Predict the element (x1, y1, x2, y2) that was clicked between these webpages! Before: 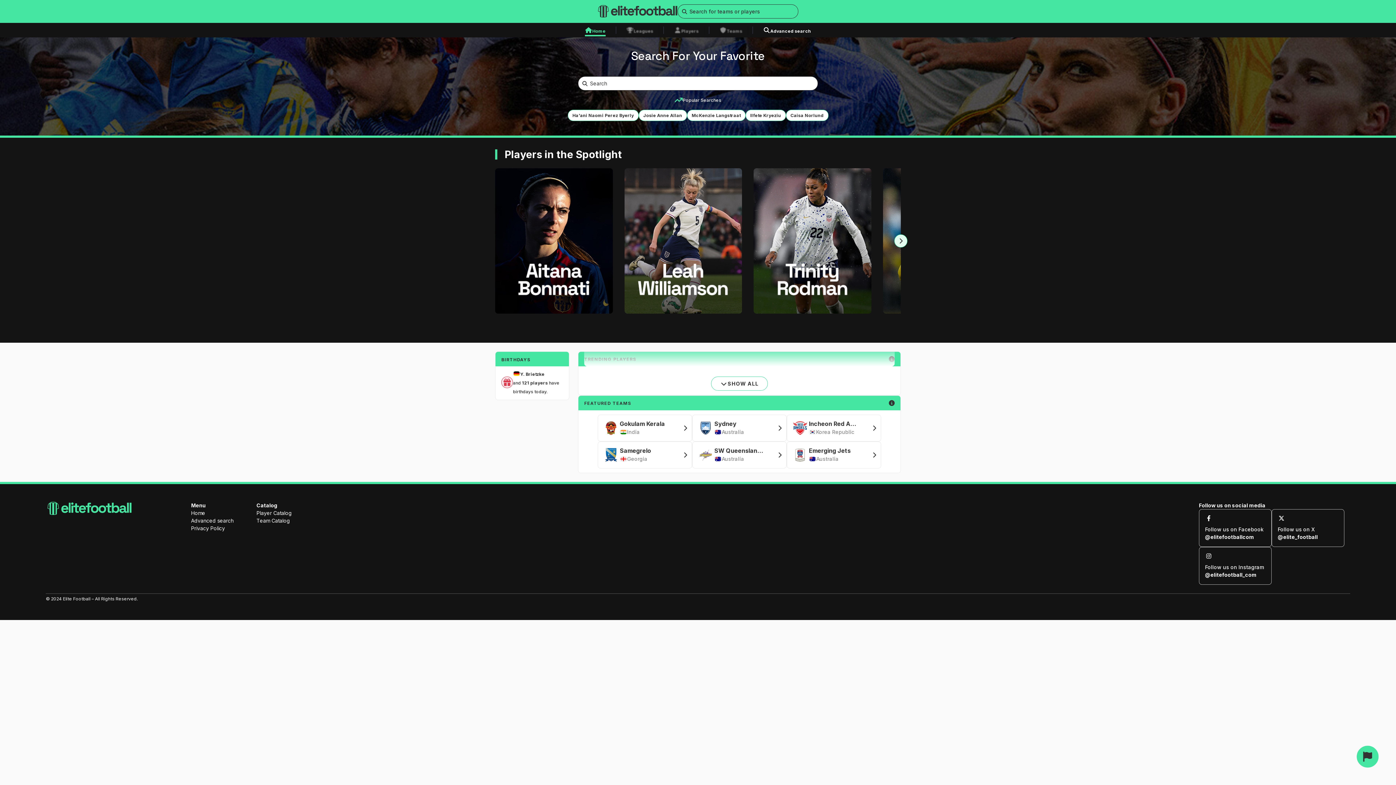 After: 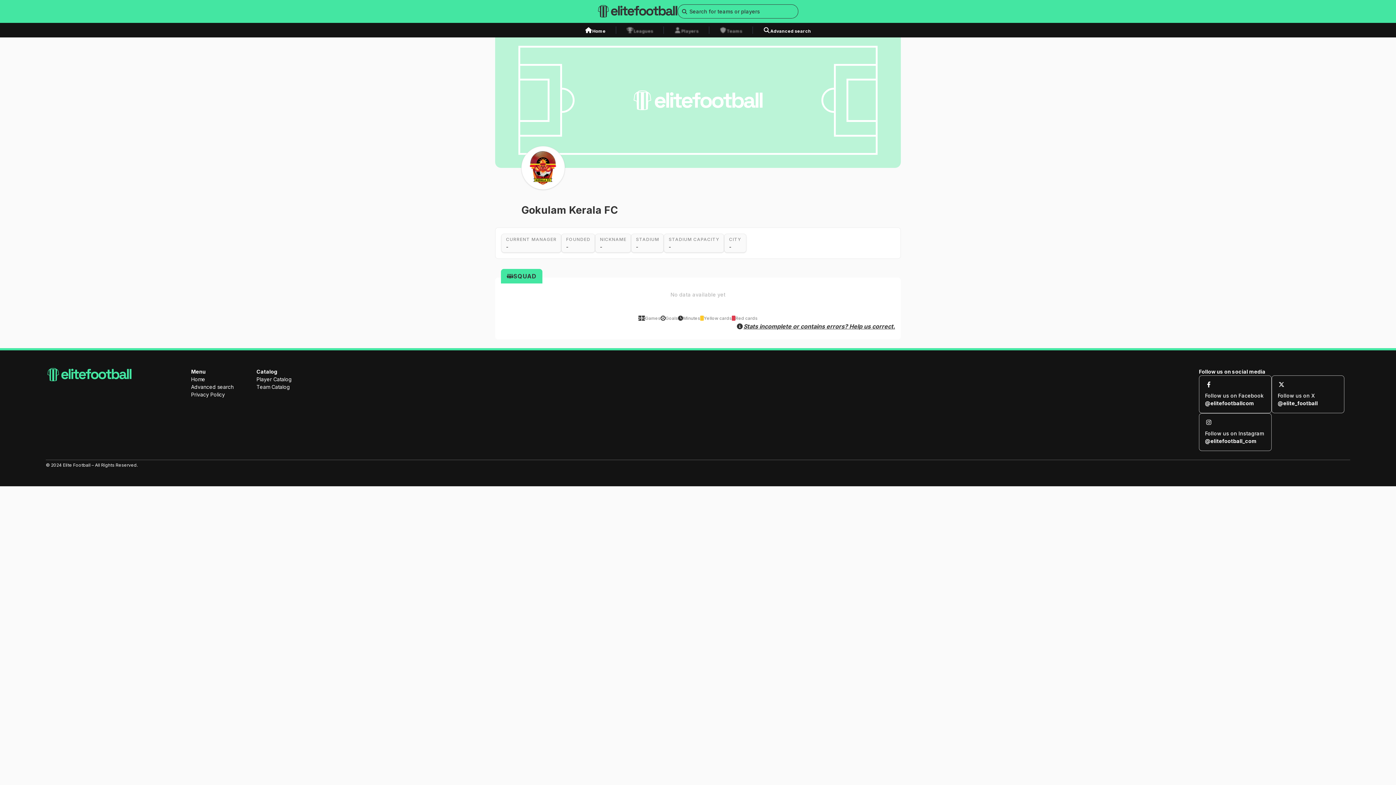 Action: label: Gokulam Kerala
India bbox: (597, 414, 692, 441)